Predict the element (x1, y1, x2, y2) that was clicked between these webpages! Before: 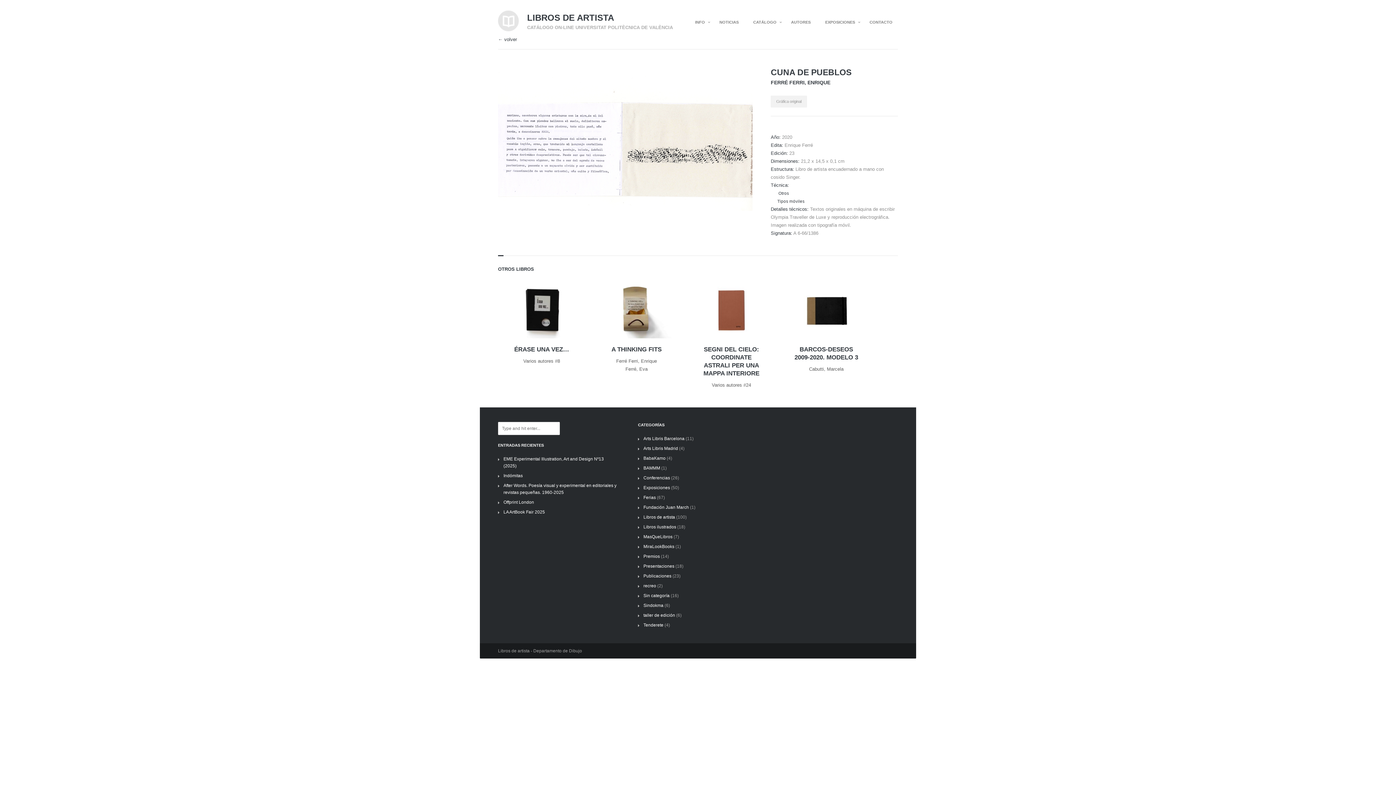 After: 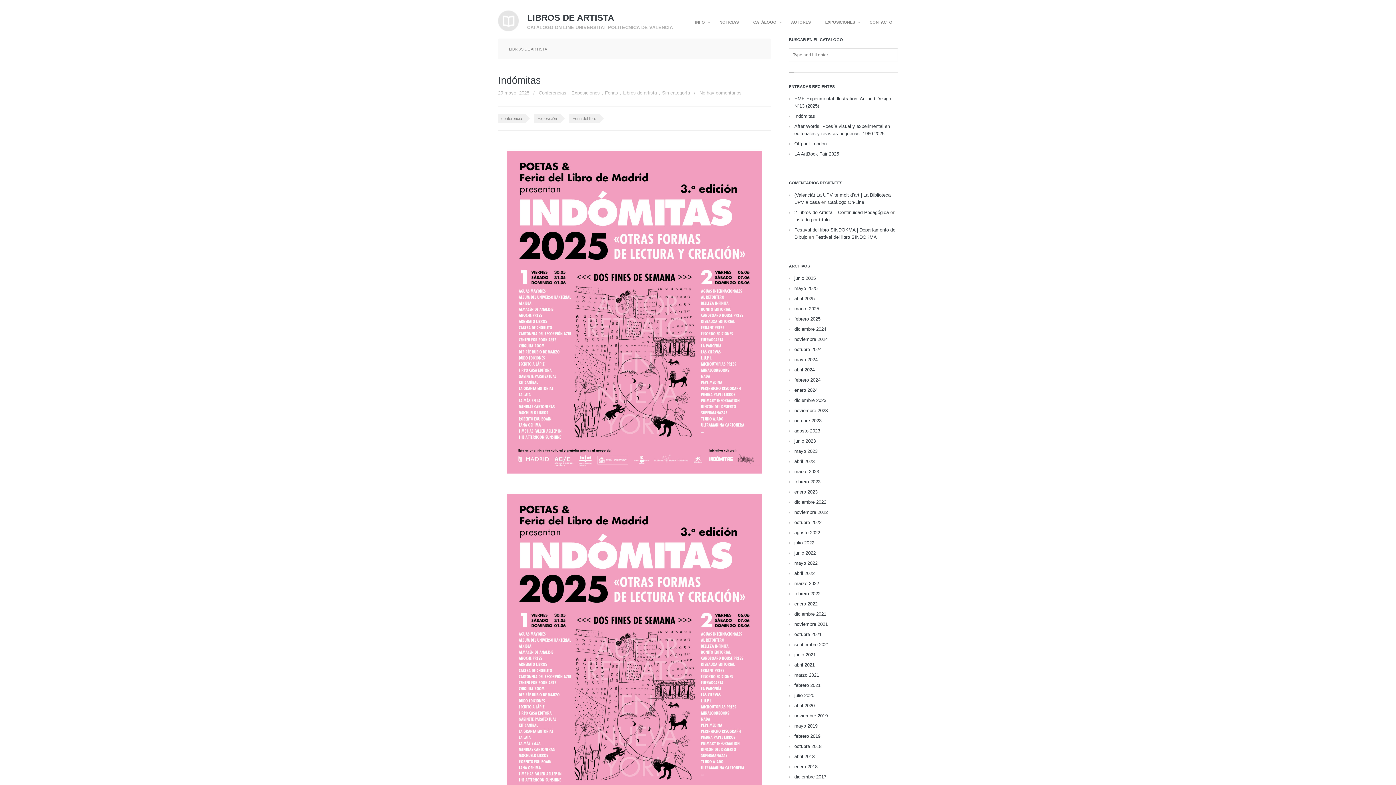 Action: label: Libros de artista bbox: (643, 514, 675, 519)